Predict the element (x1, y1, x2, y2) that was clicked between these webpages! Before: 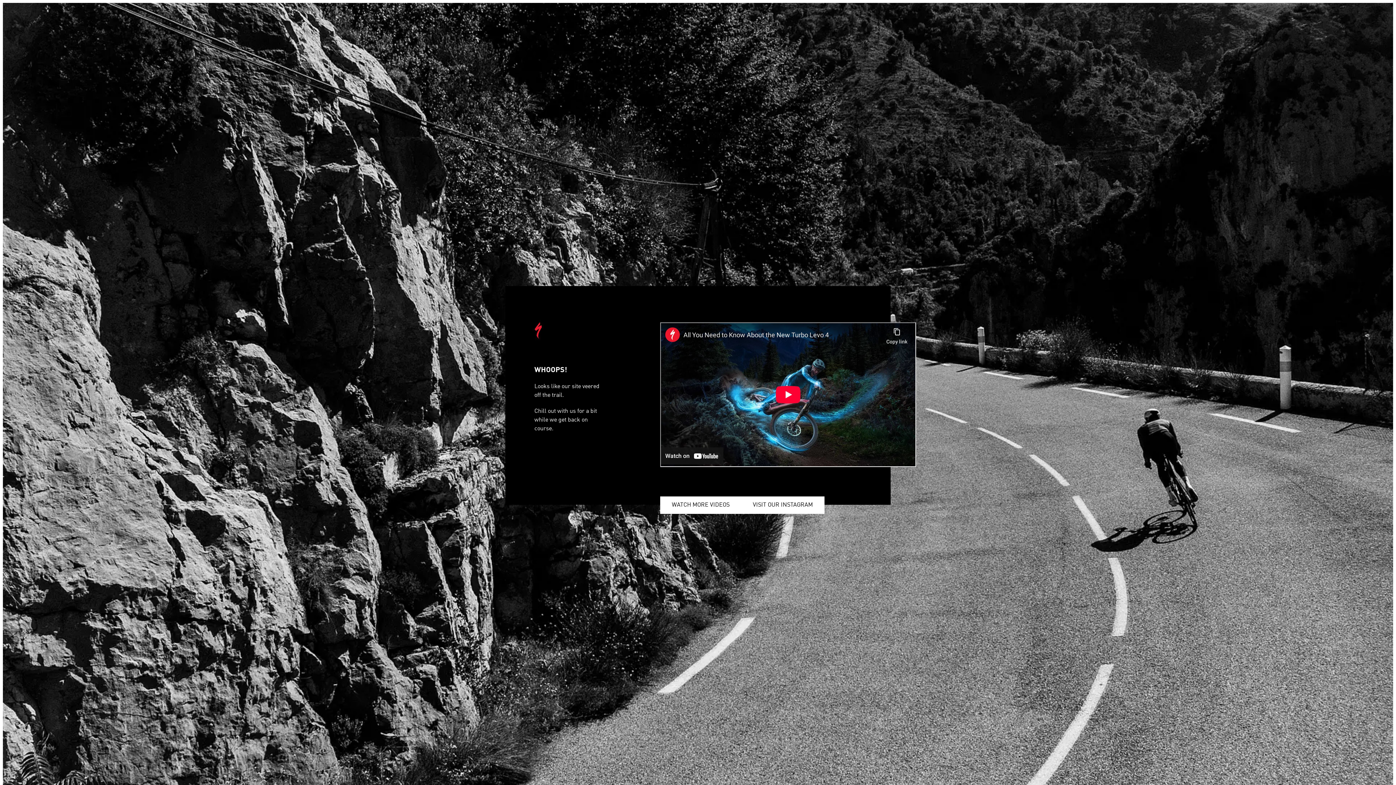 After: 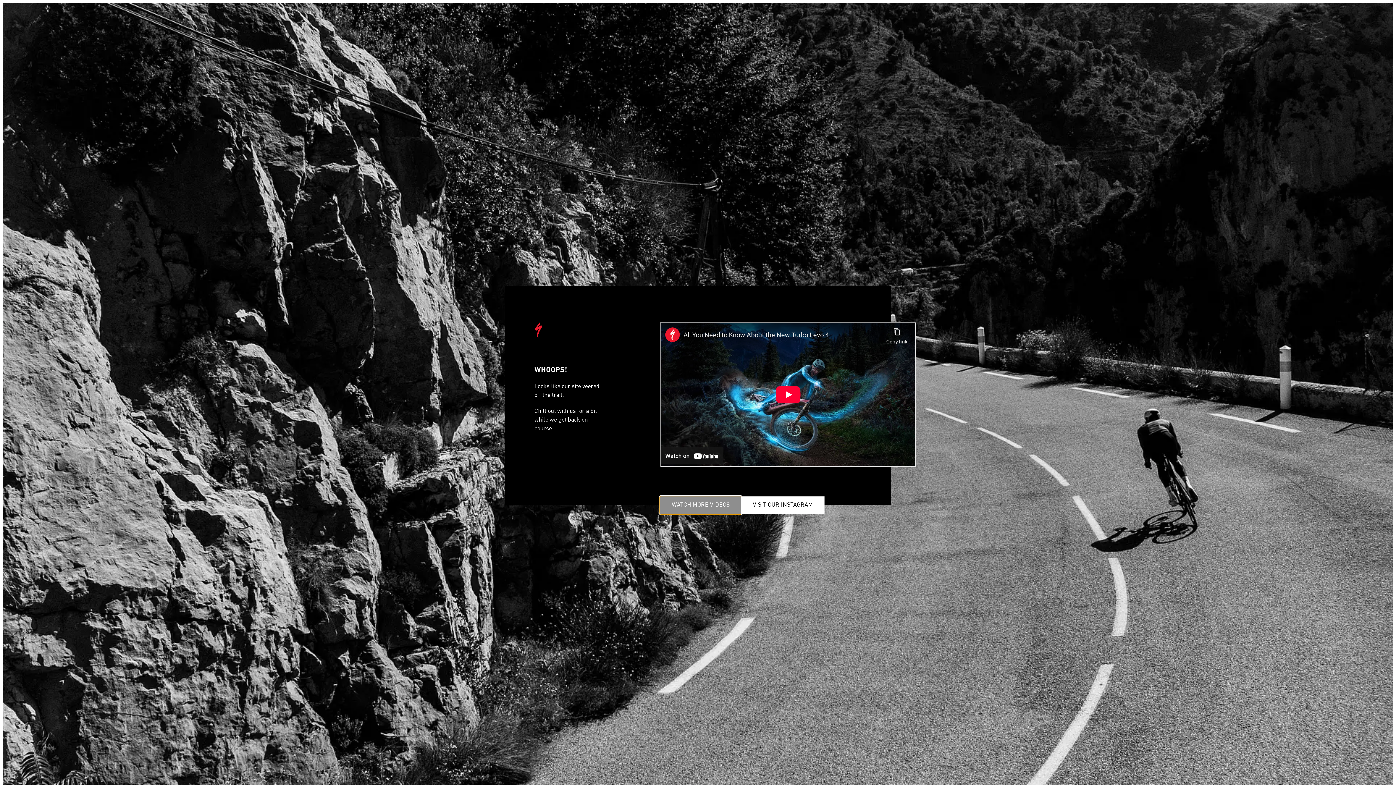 Action: bbox: (660, 496, 741, 514) label: WATCH MORE VIDEOS